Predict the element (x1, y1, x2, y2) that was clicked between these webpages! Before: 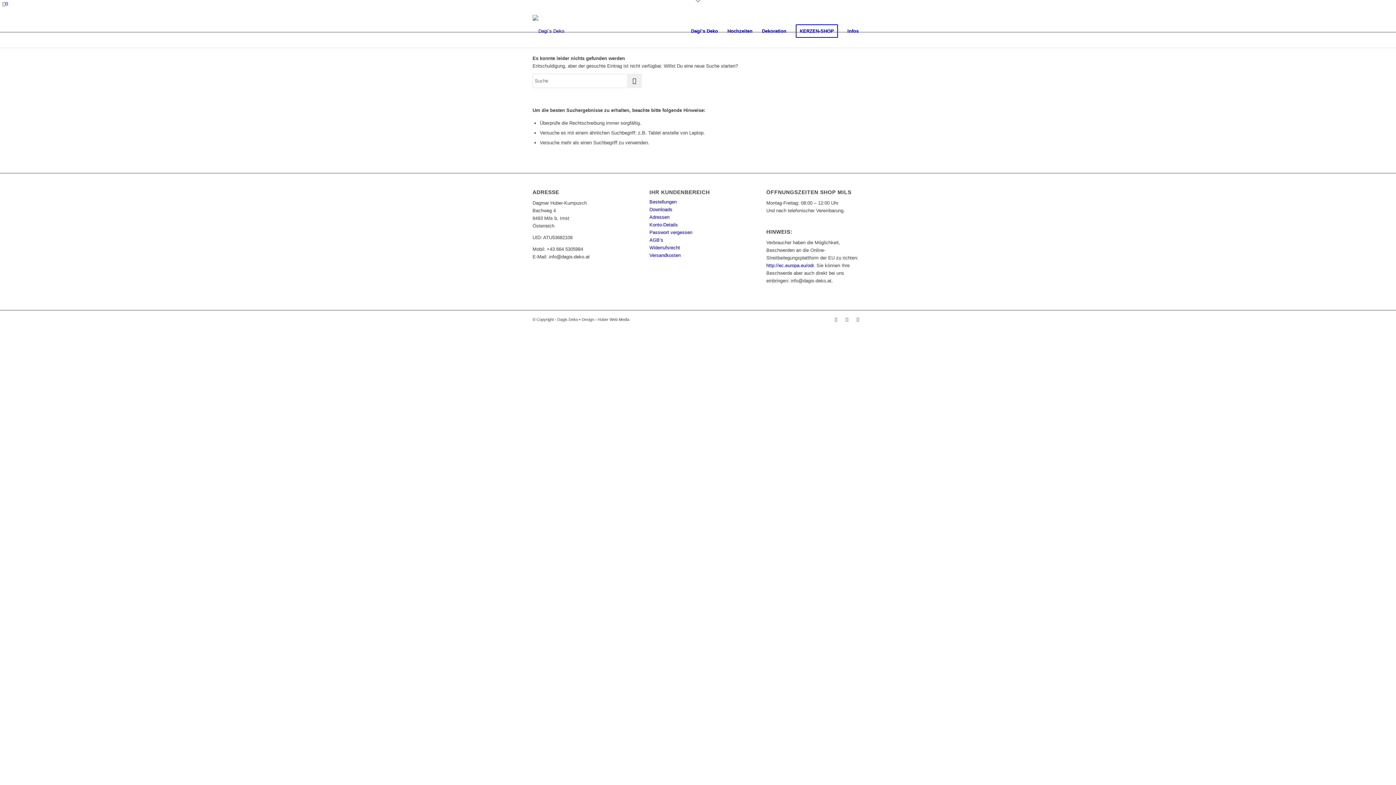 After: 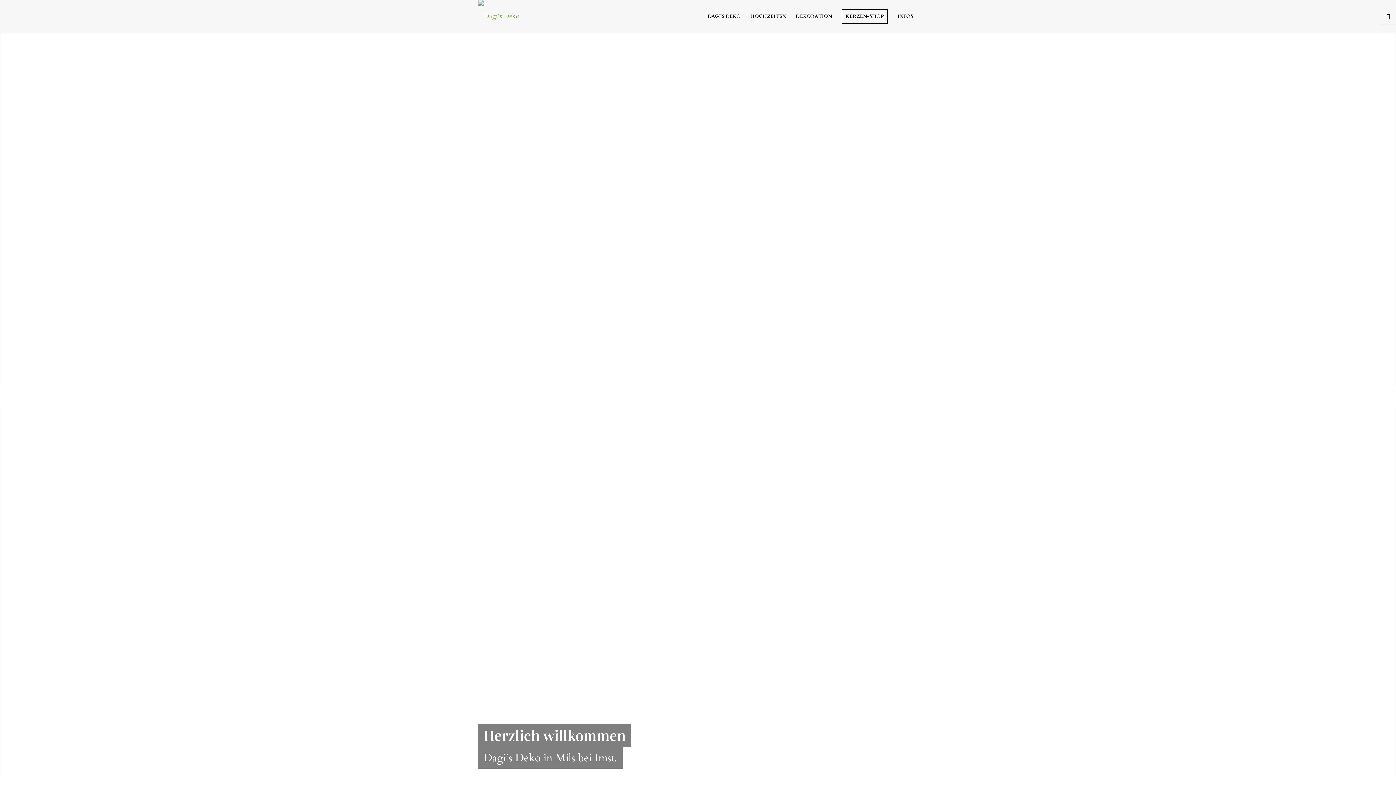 Action: label: web-logo bbox: (532, 14, 564, 47)